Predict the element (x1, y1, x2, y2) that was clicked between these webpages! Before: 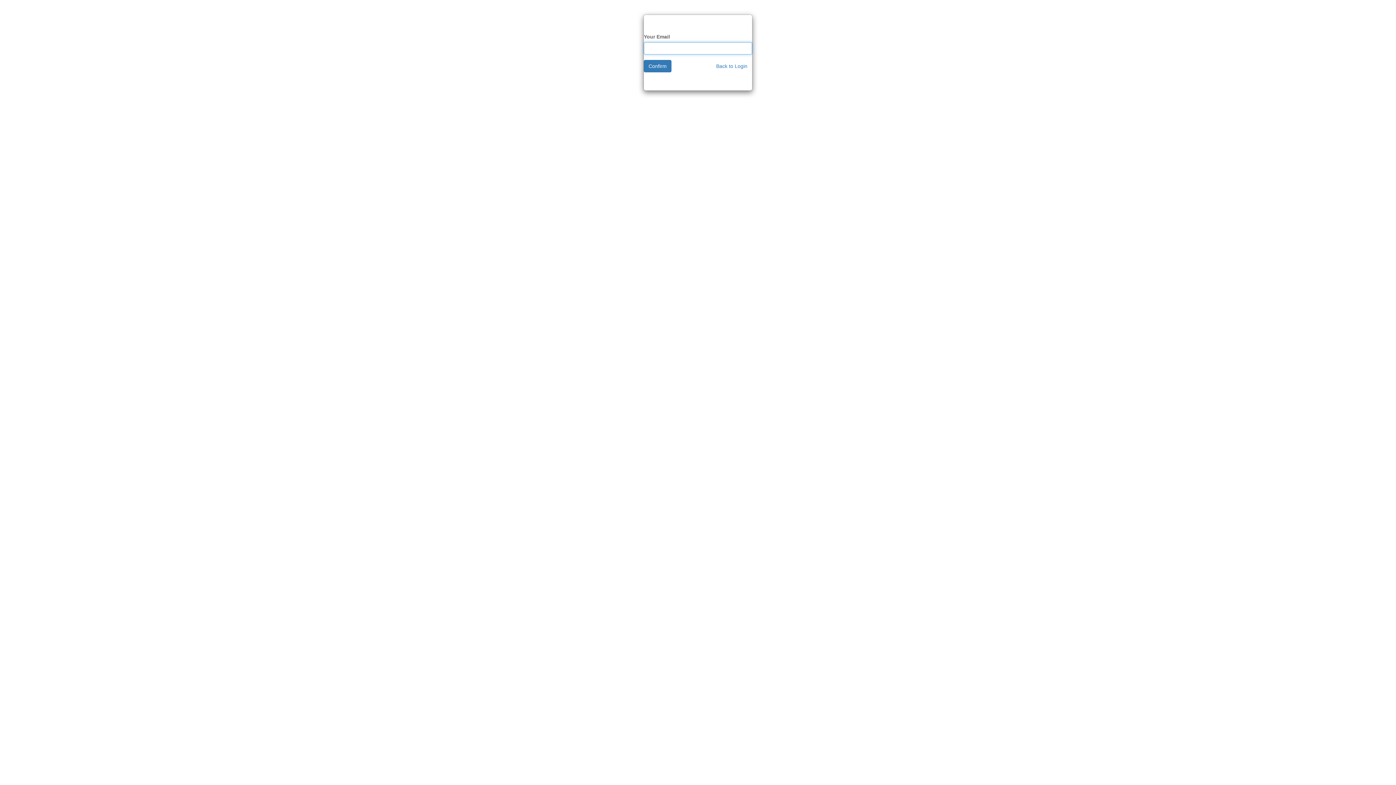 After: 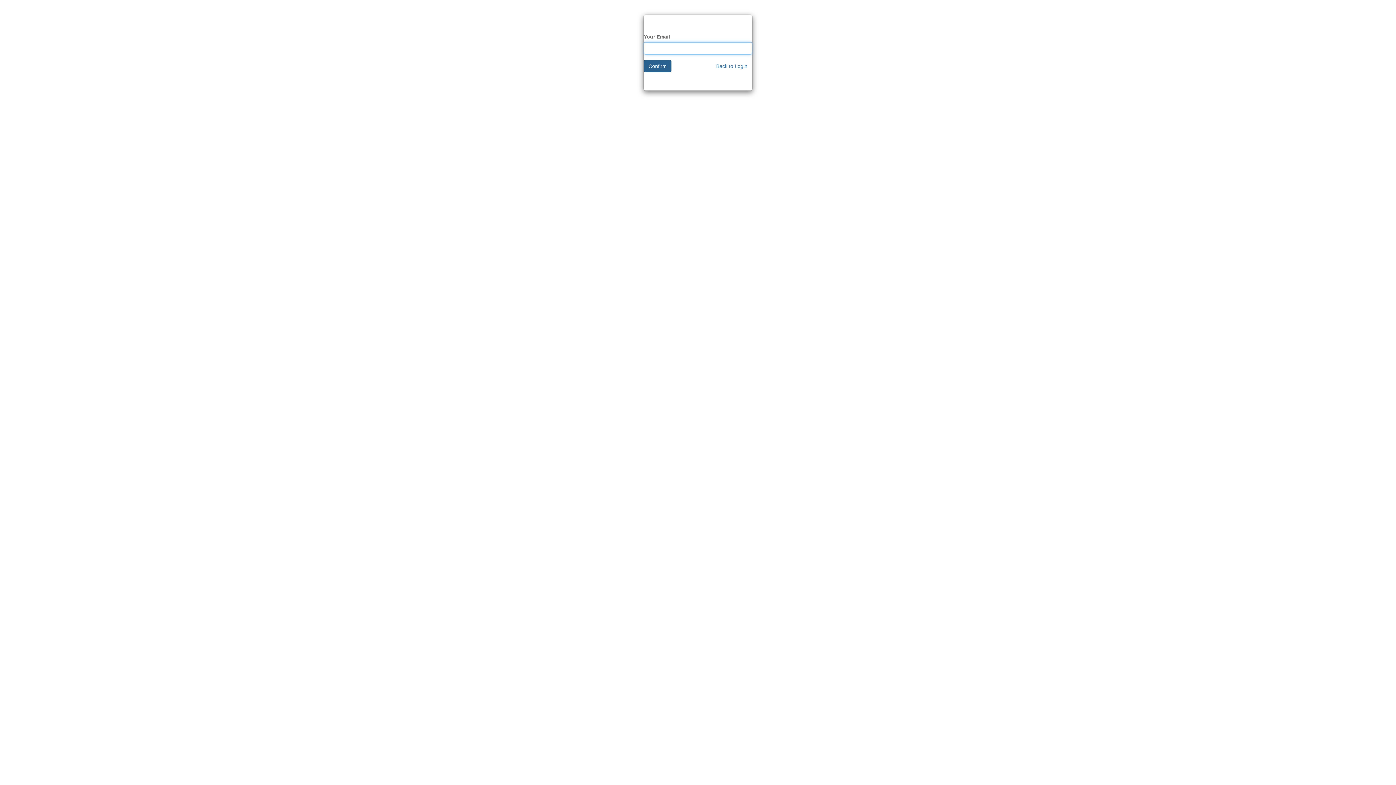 Action: bbox: (644, 60, 671, 72) label: Confirm